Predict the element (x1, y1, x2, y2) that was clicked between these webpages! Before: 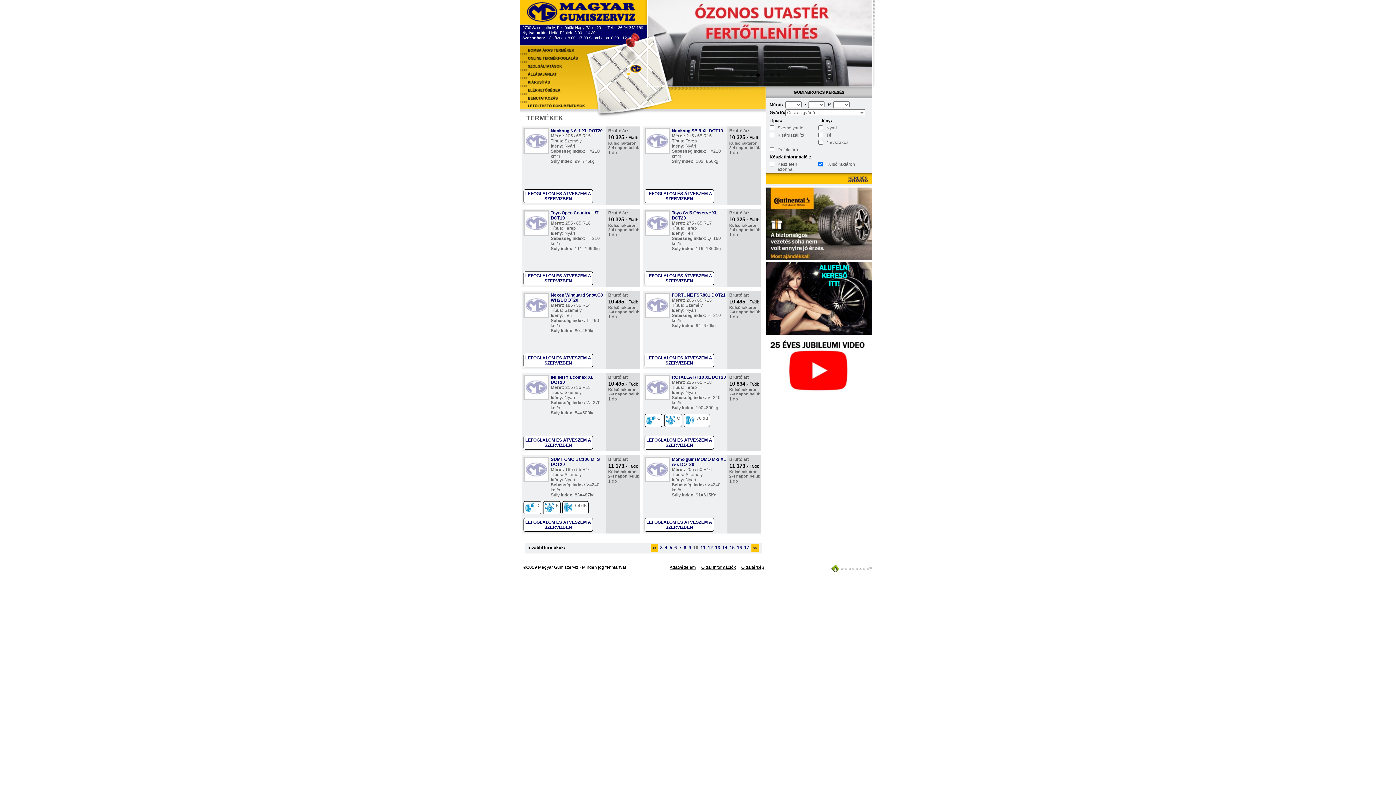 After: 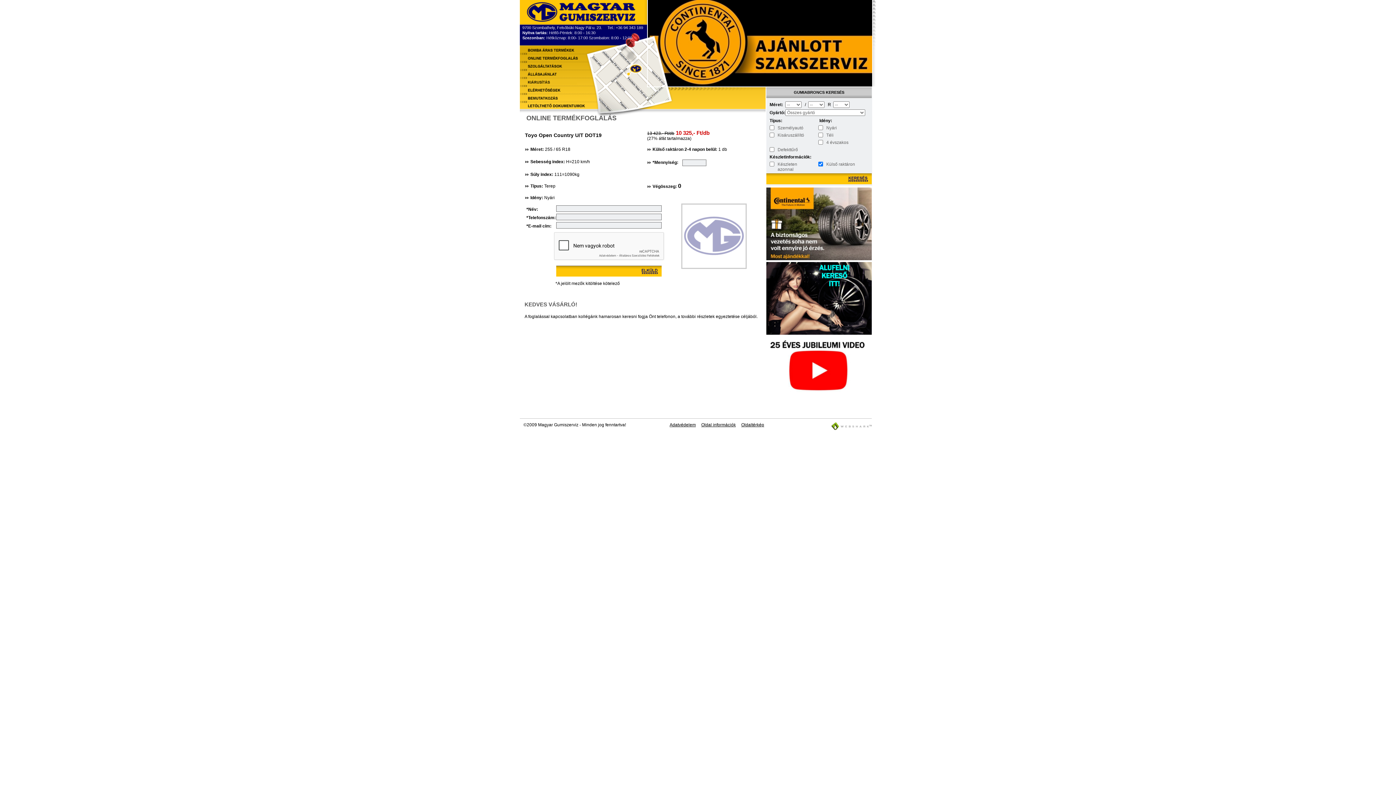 Action: bbox: (525, 273, 591, 283) label: LEFOGLALOM ÉS ÁTVESZEM A
SZERVIZBEN